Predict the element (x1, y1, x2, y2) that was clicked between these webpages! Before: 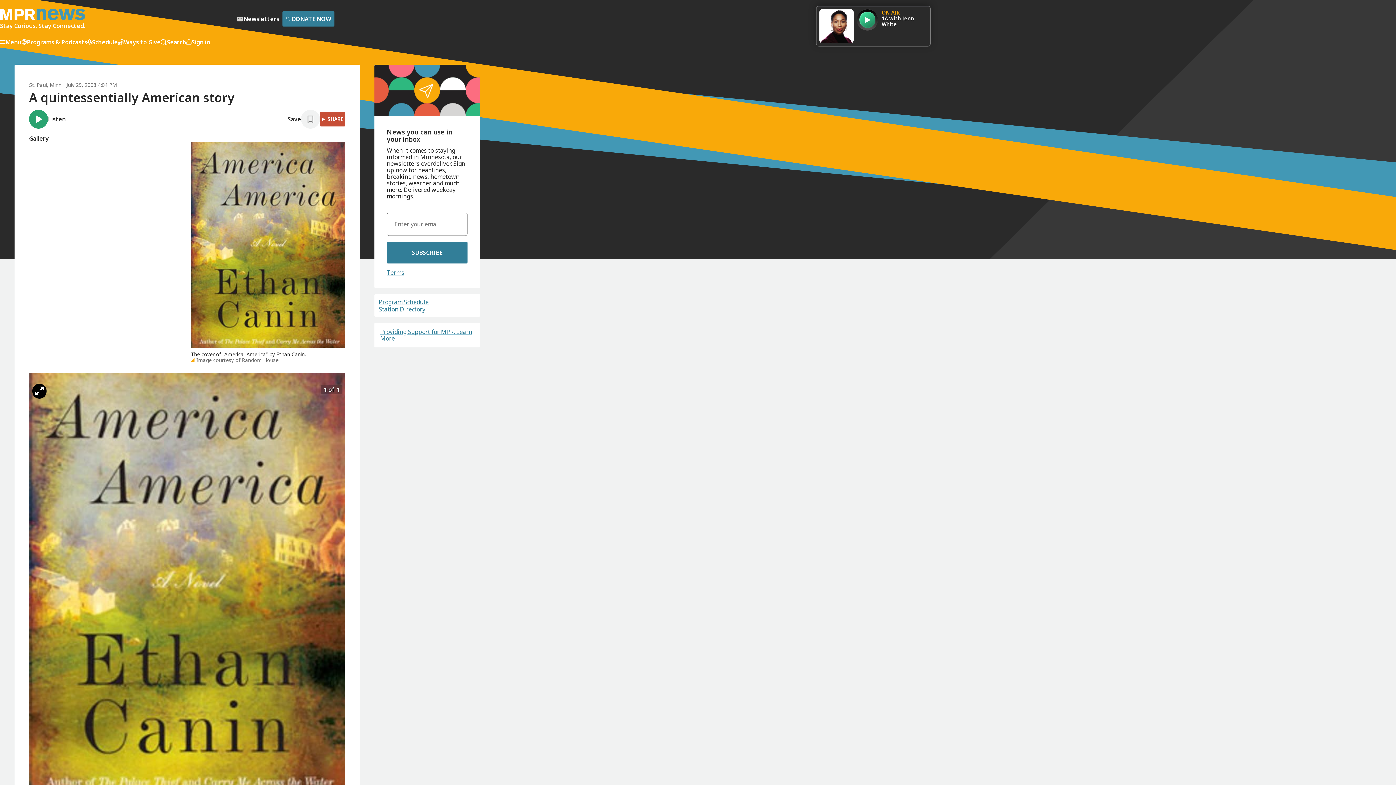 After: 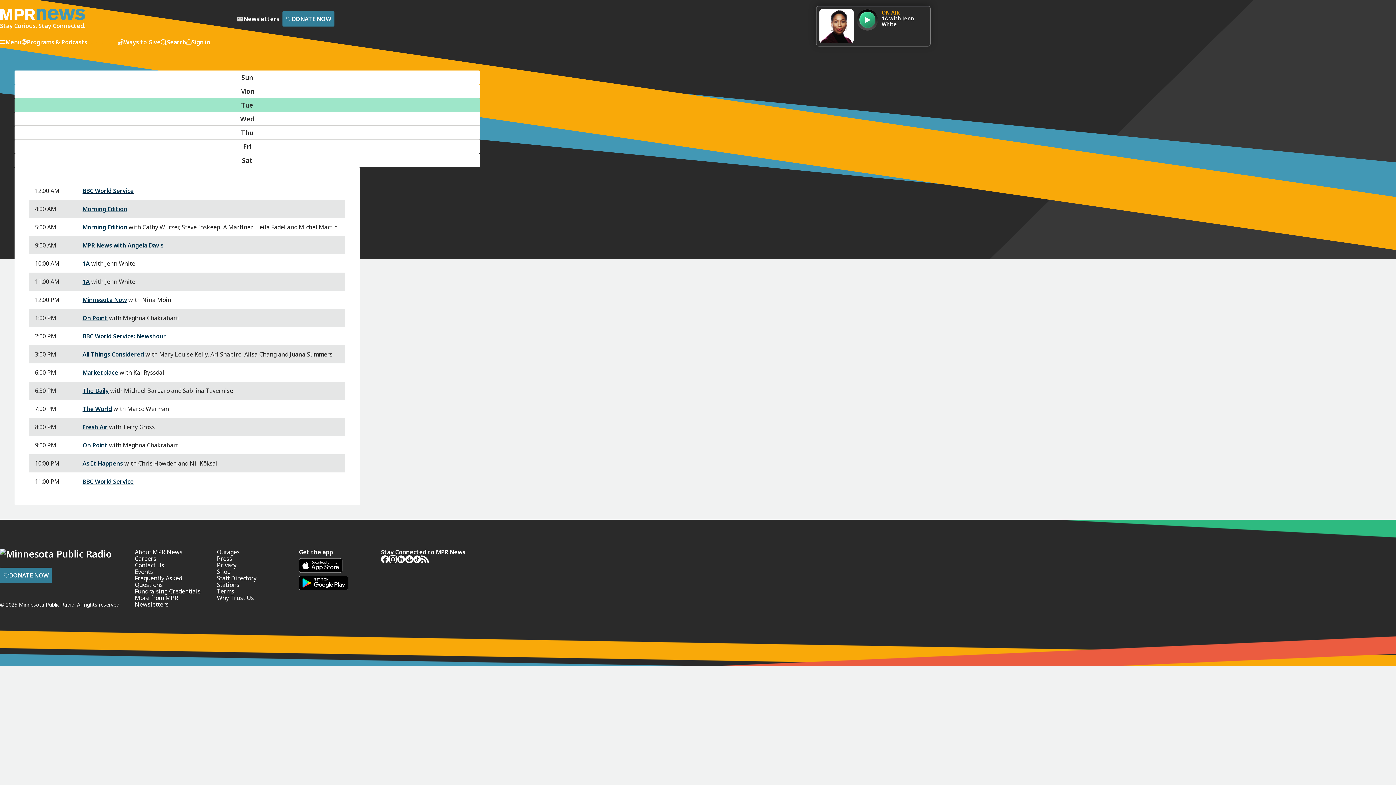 Action: label: Schedule bbox: (87, 38, 117, 45)